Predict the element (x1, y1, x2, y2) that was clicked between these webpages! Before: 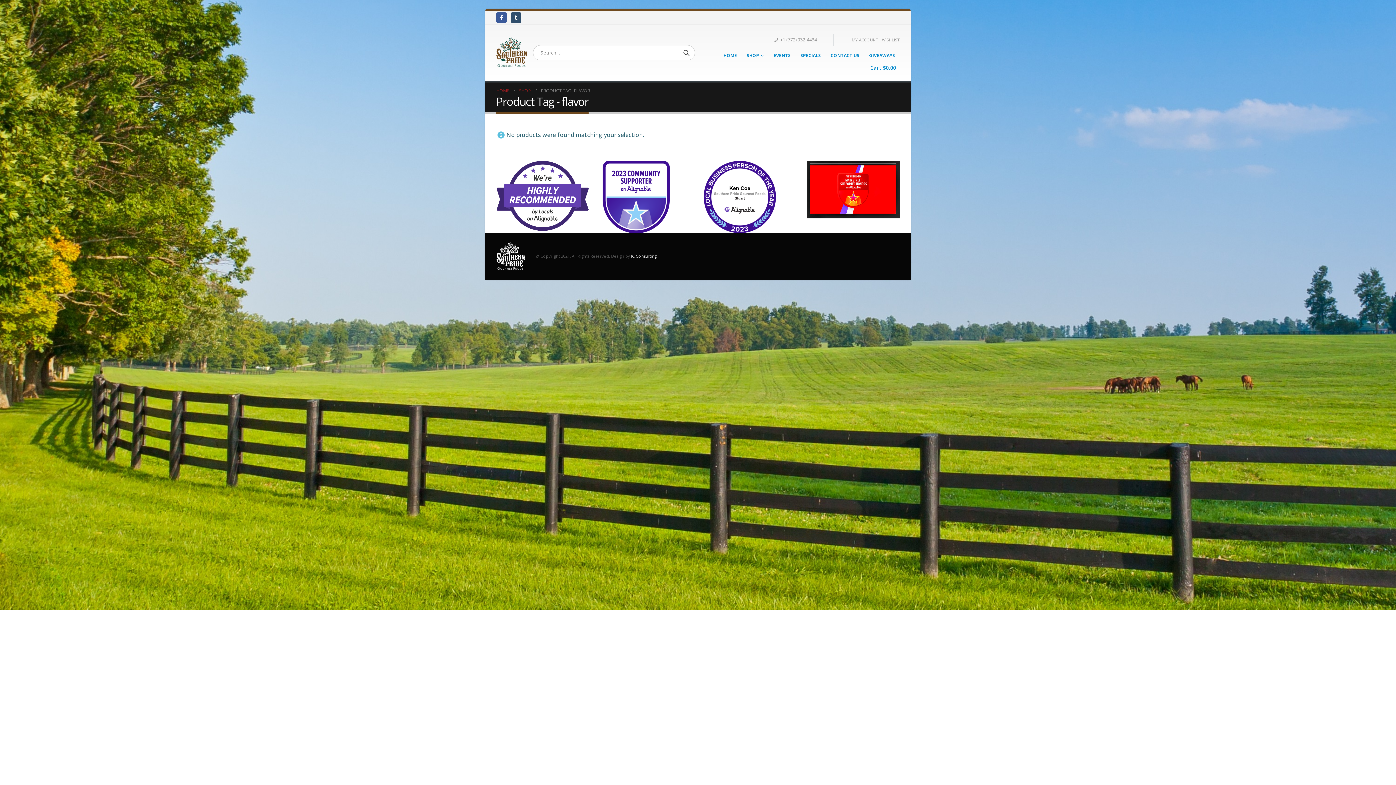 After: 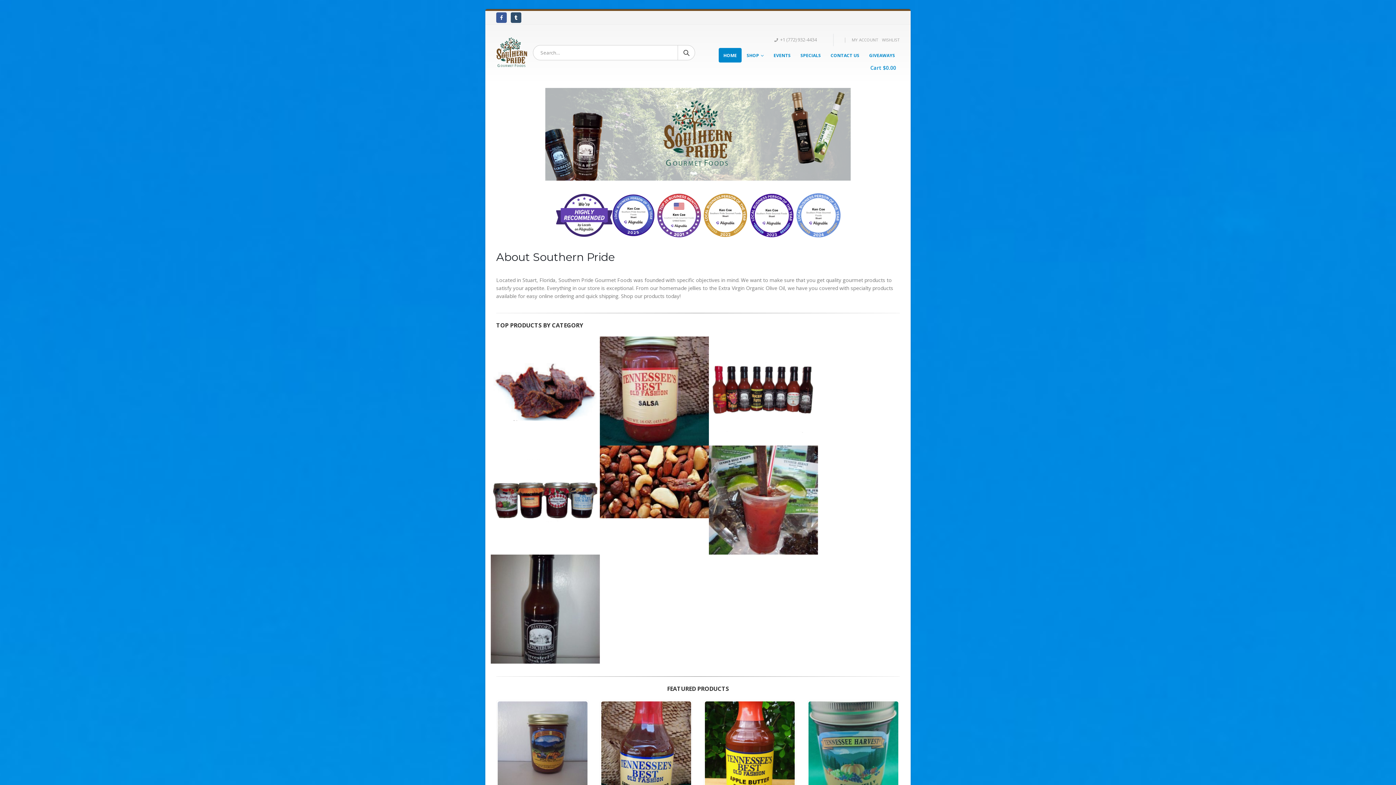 Action: bbox: (496, 253, 525, 258)